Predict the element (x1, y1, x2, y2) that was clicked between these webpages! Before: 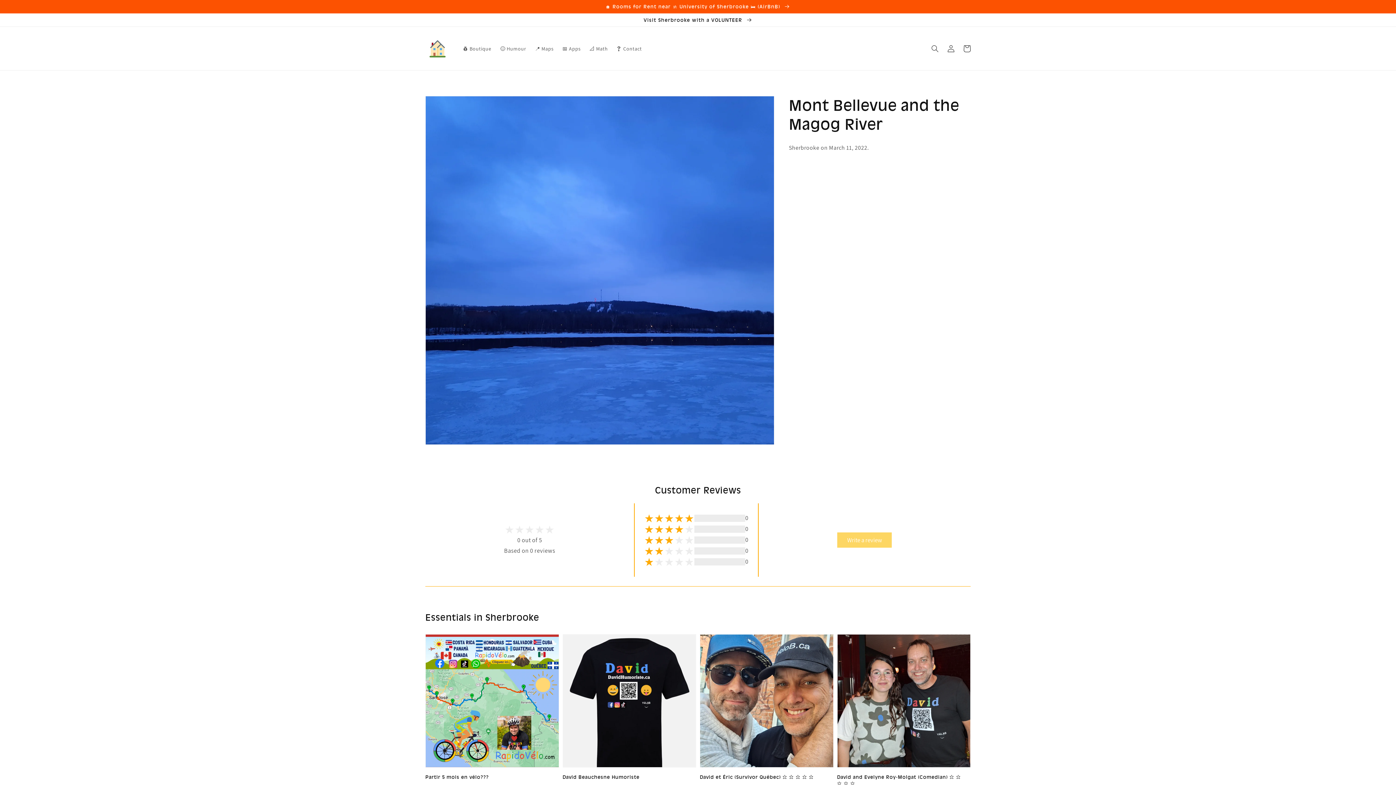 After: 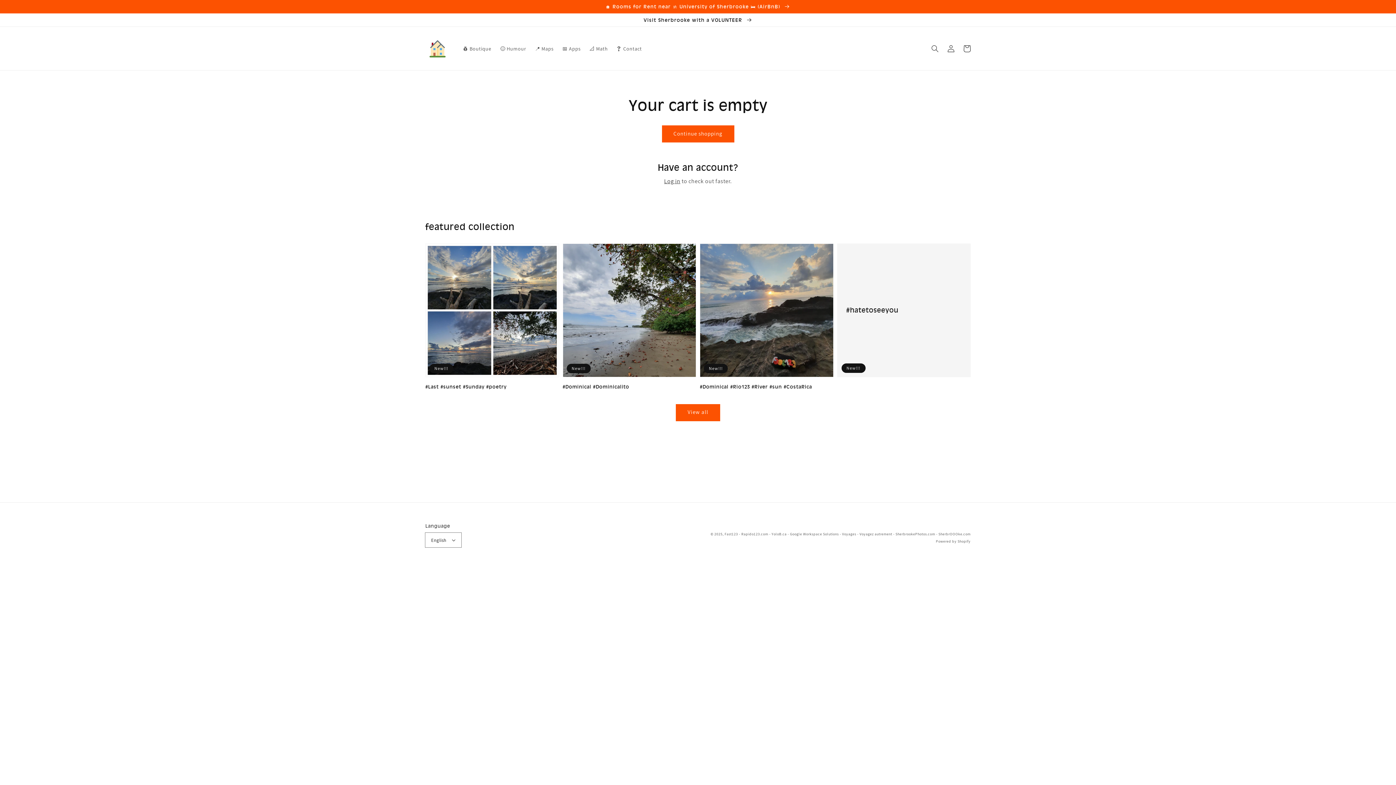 Action: bbox: (959, 40, 975, 56) label: Cart